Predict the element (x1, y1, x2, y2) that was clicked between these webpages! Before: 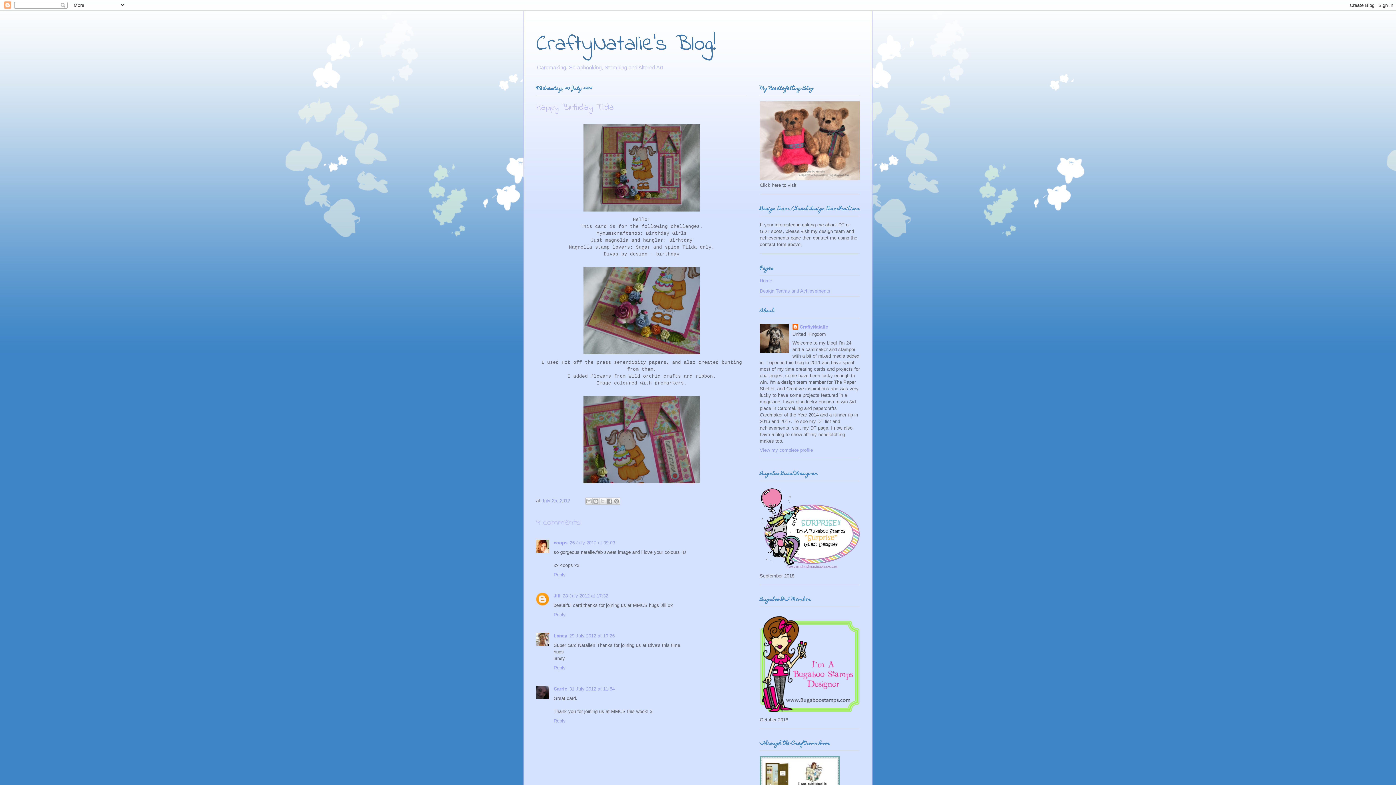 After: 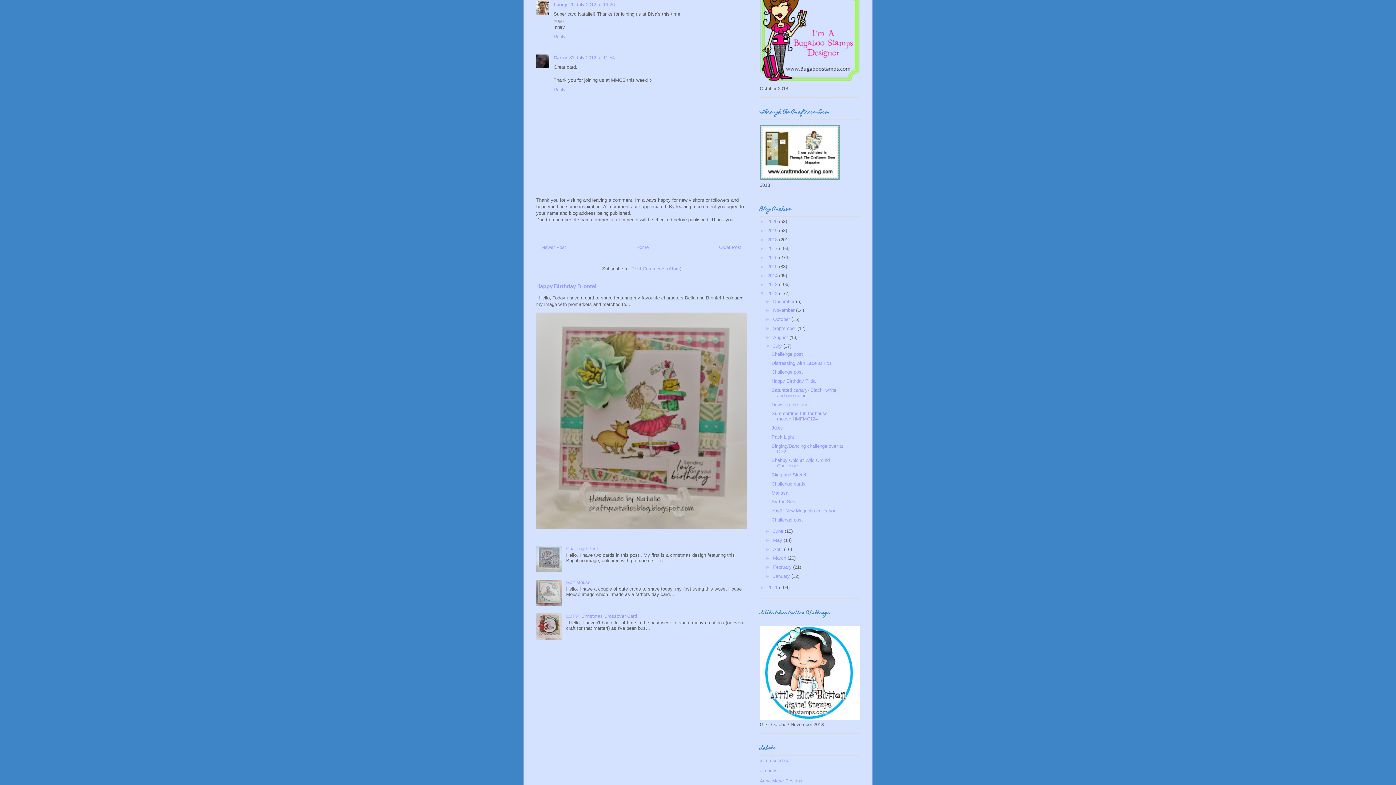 Action: label: 29 July 2012 at 19:26 bbox: (569, 633, 614, 638)